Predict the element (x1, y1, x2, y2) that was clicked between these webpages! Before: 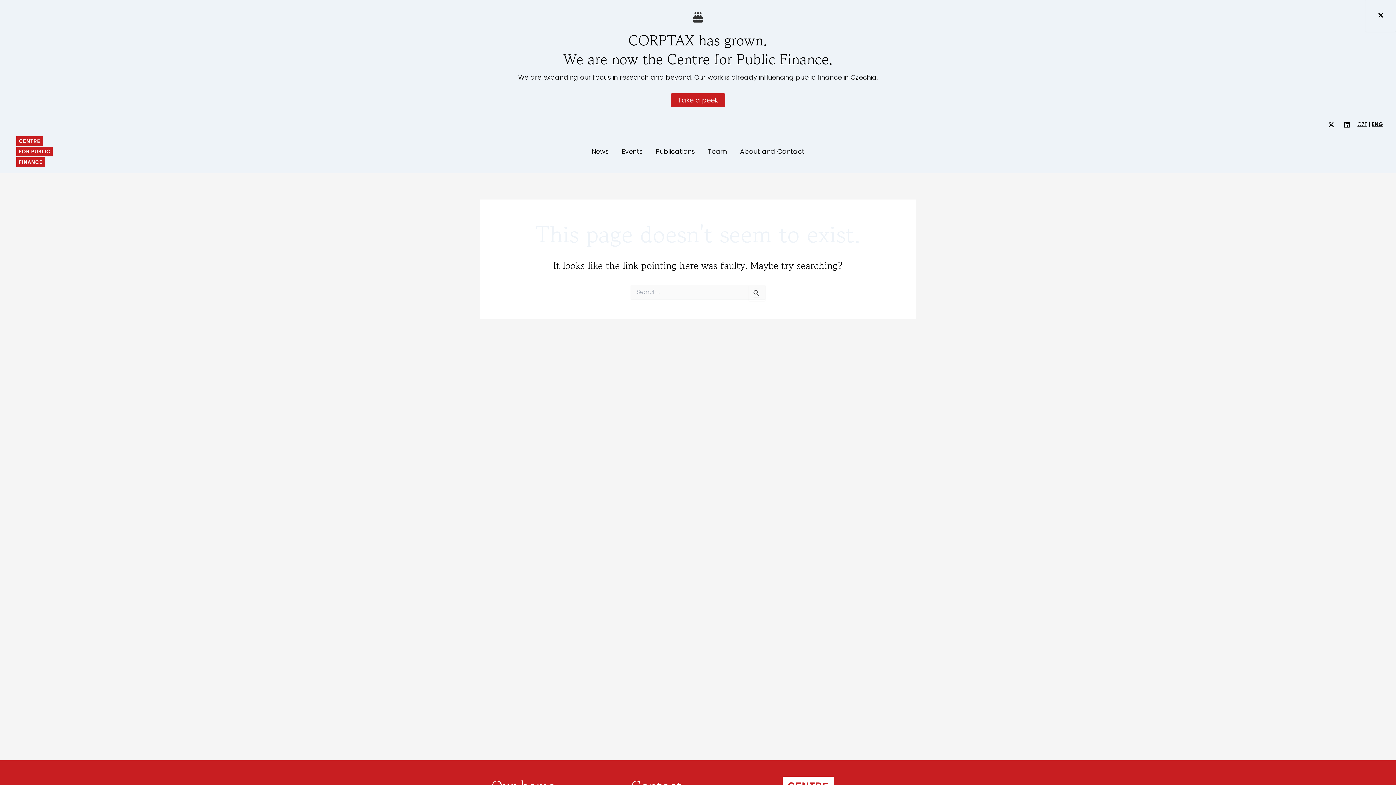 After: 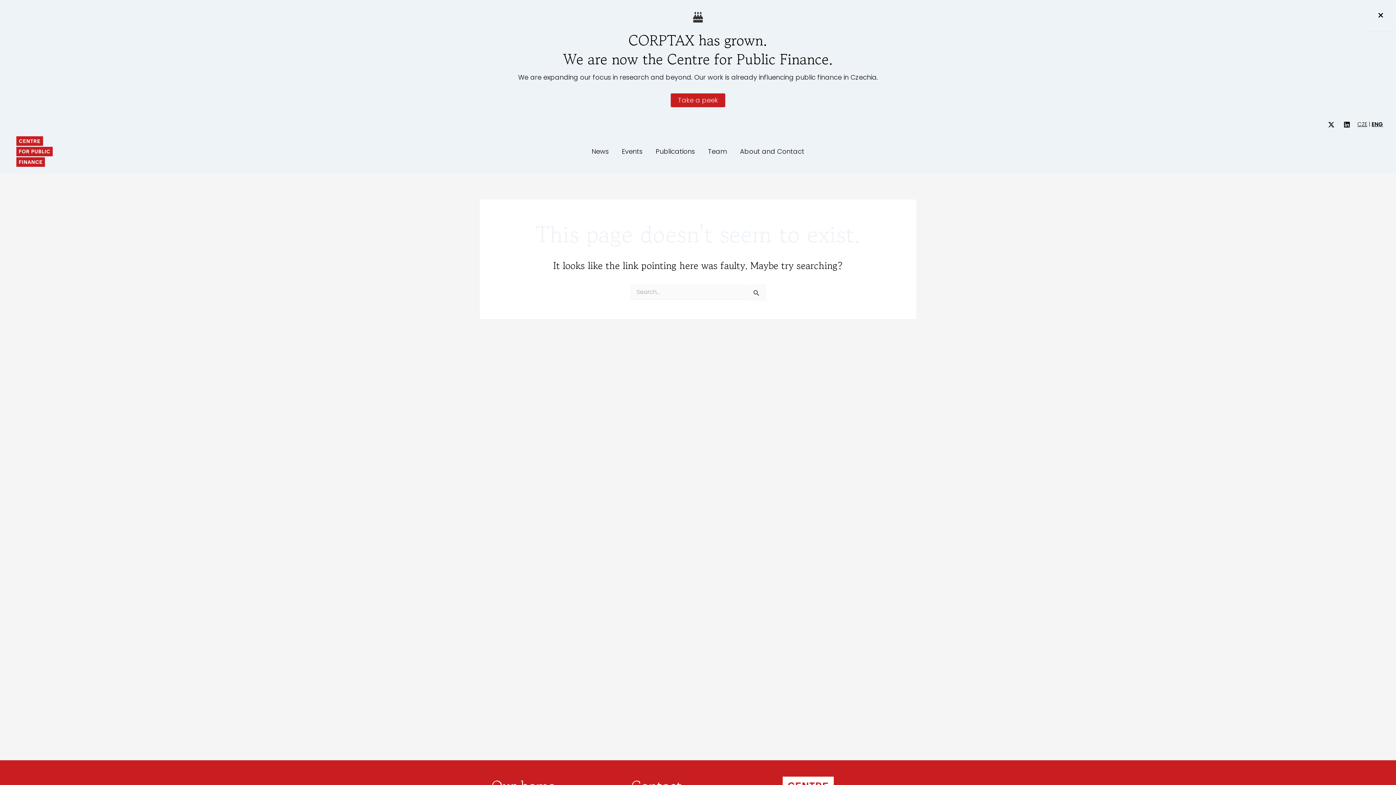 Action: bbox: (670, 93, 725, 107) label: Take a peek